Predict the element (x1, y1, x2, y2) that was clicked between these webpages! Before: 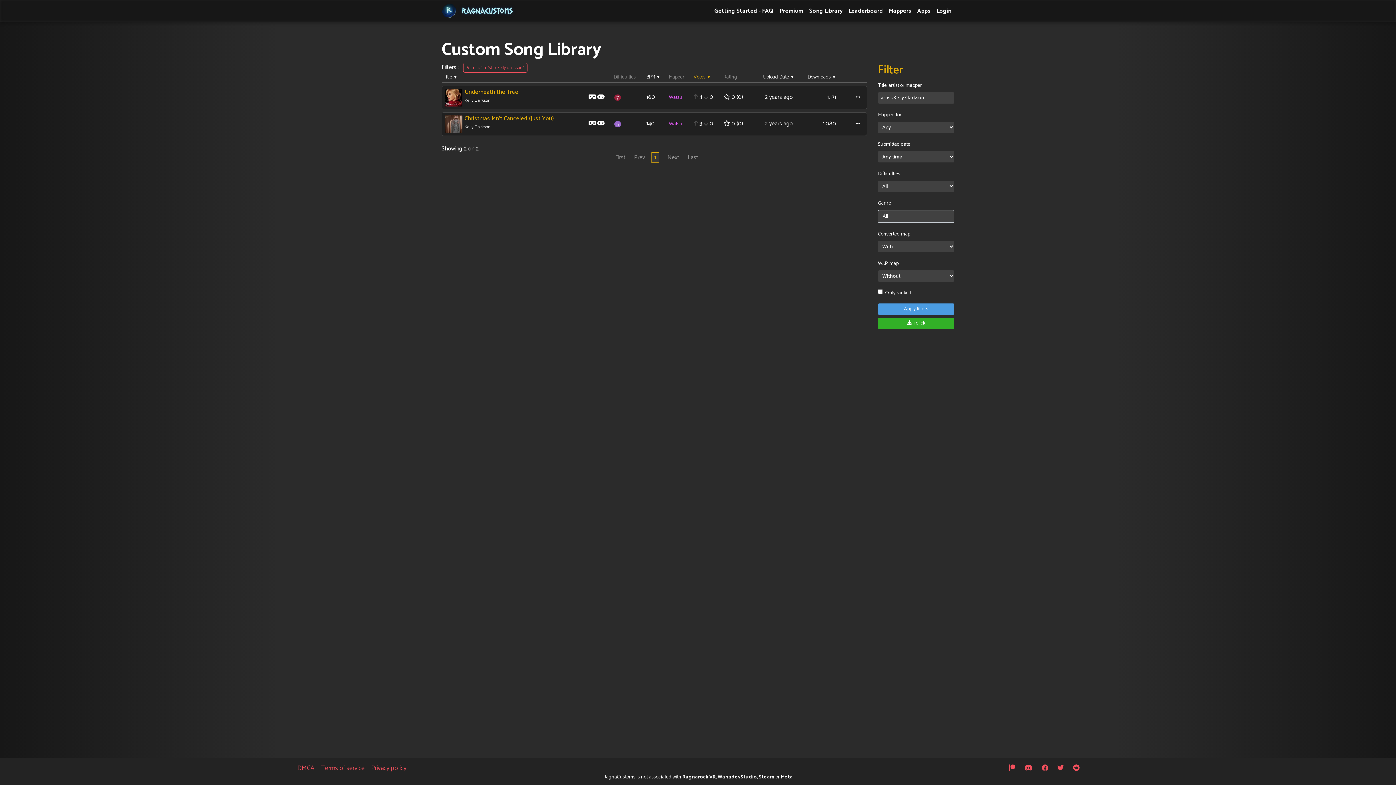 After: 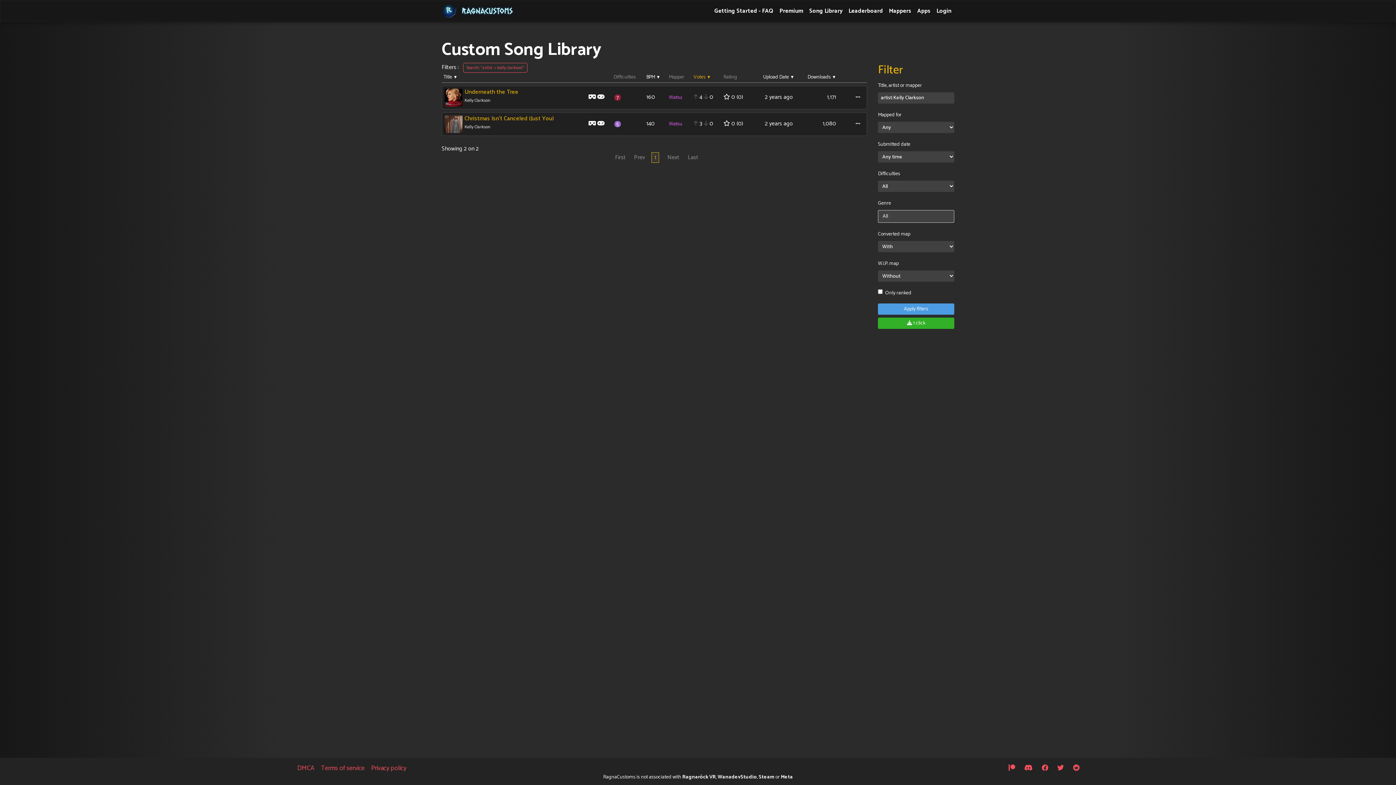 Action: label:   bbox: (1024, 763, 1034, 774)